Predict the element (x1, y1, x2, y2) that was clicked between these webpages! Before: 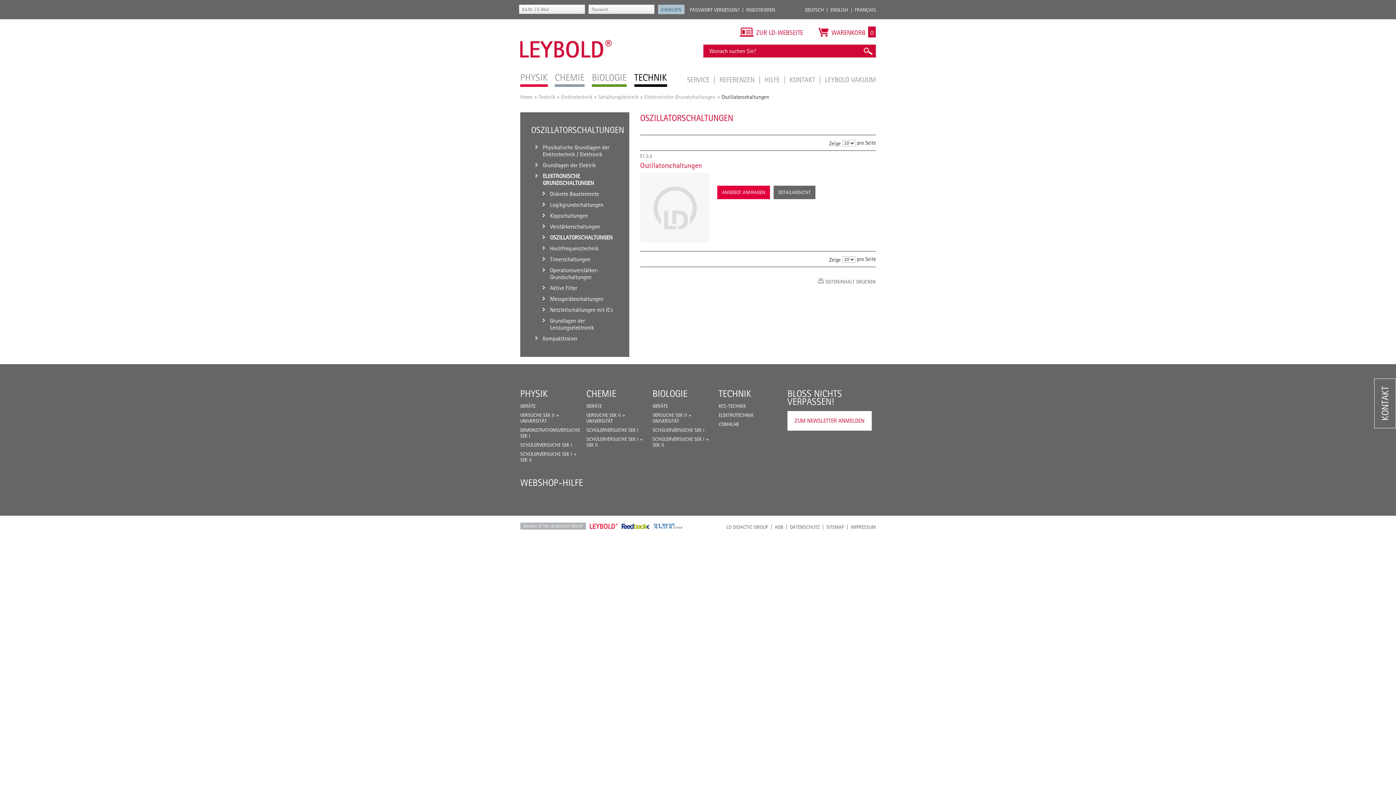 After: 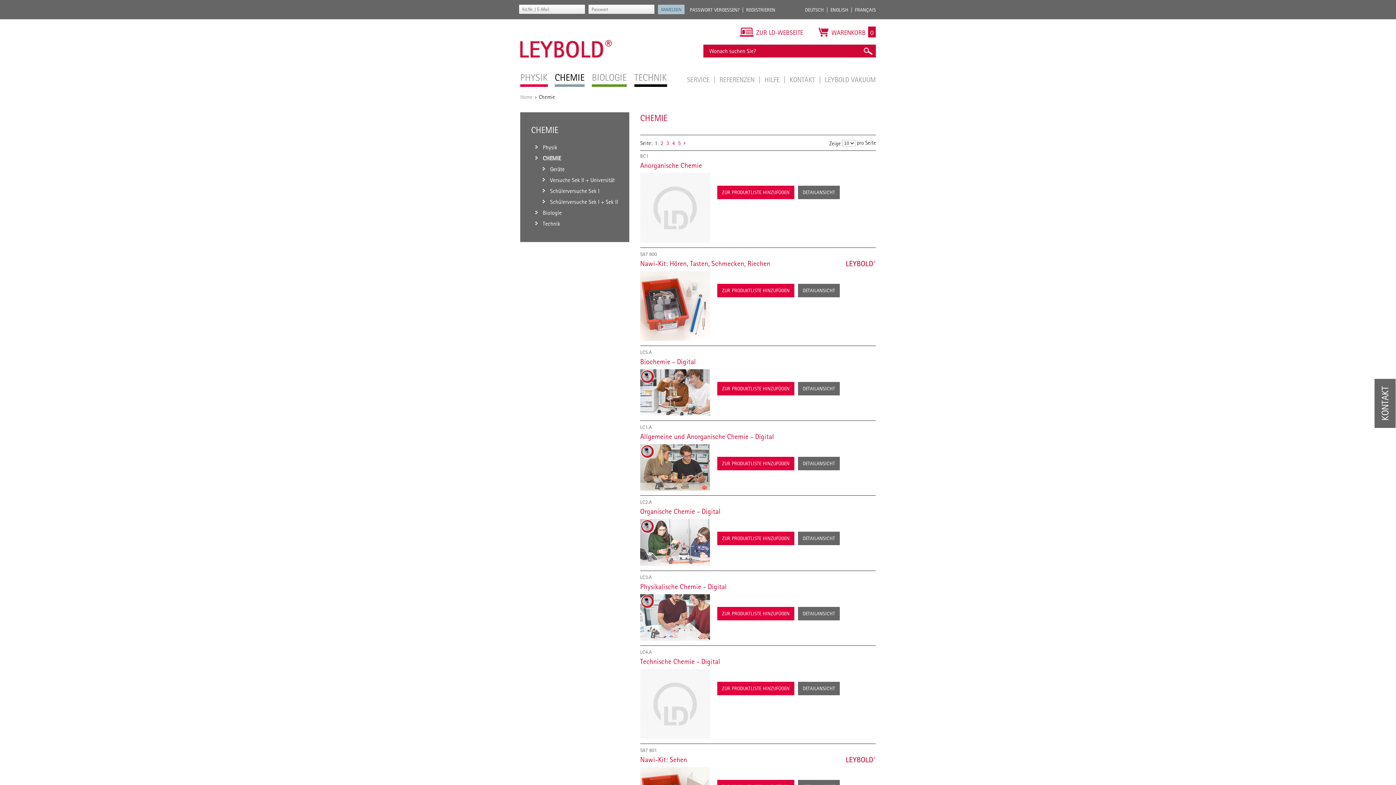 Action: bbox: (554, 71, 584, 86) label: CHEMIE